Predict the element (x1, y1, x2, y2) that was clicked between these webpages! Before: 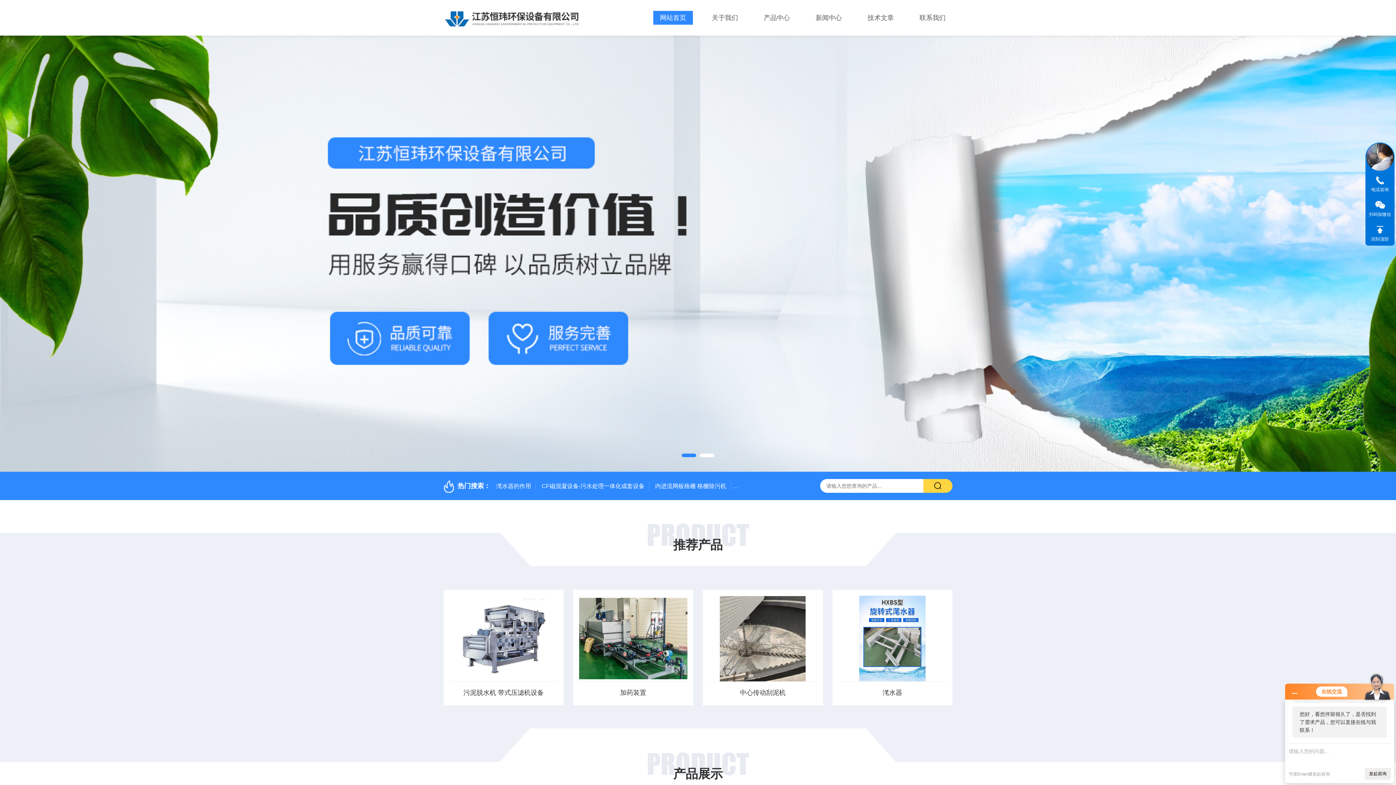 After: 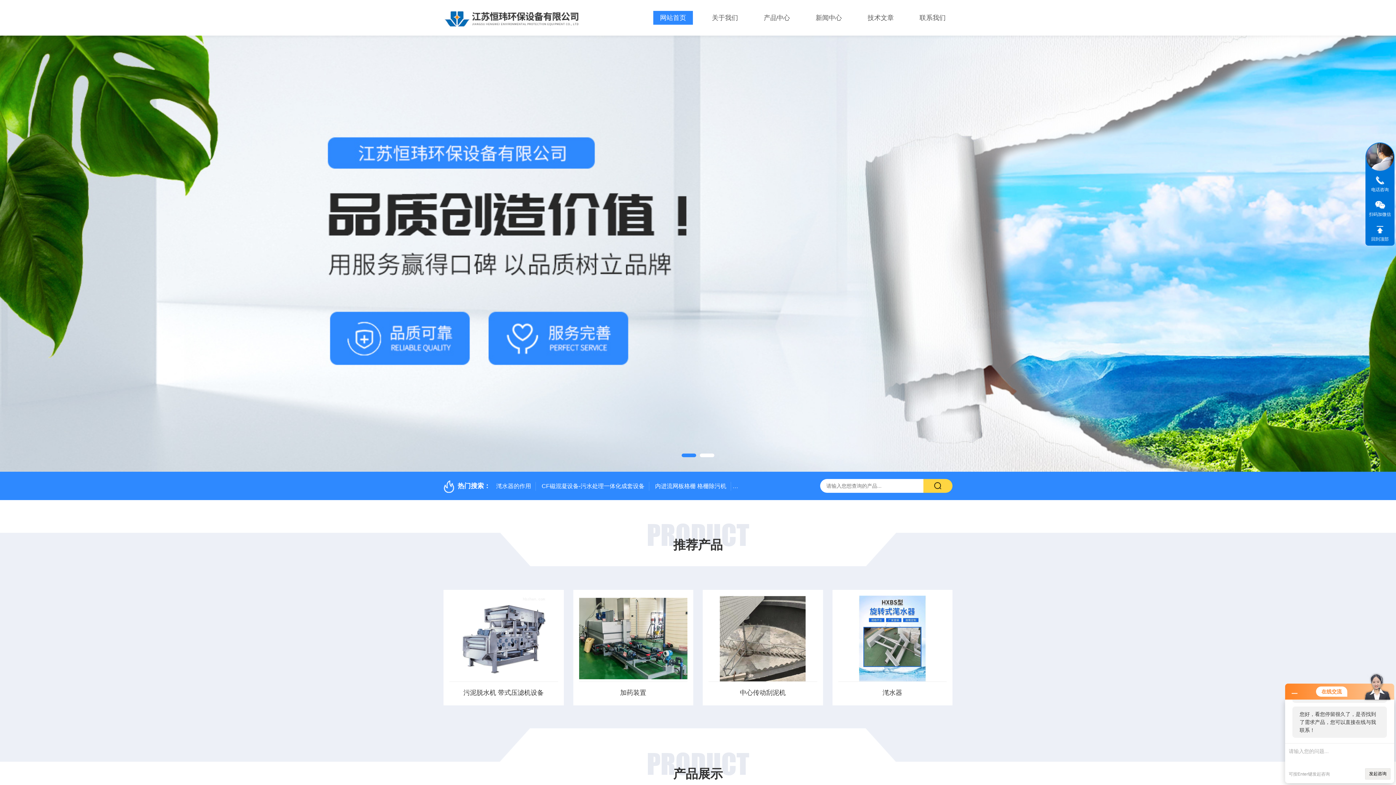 Action: bbox: (1365, 142, 1394, 171)